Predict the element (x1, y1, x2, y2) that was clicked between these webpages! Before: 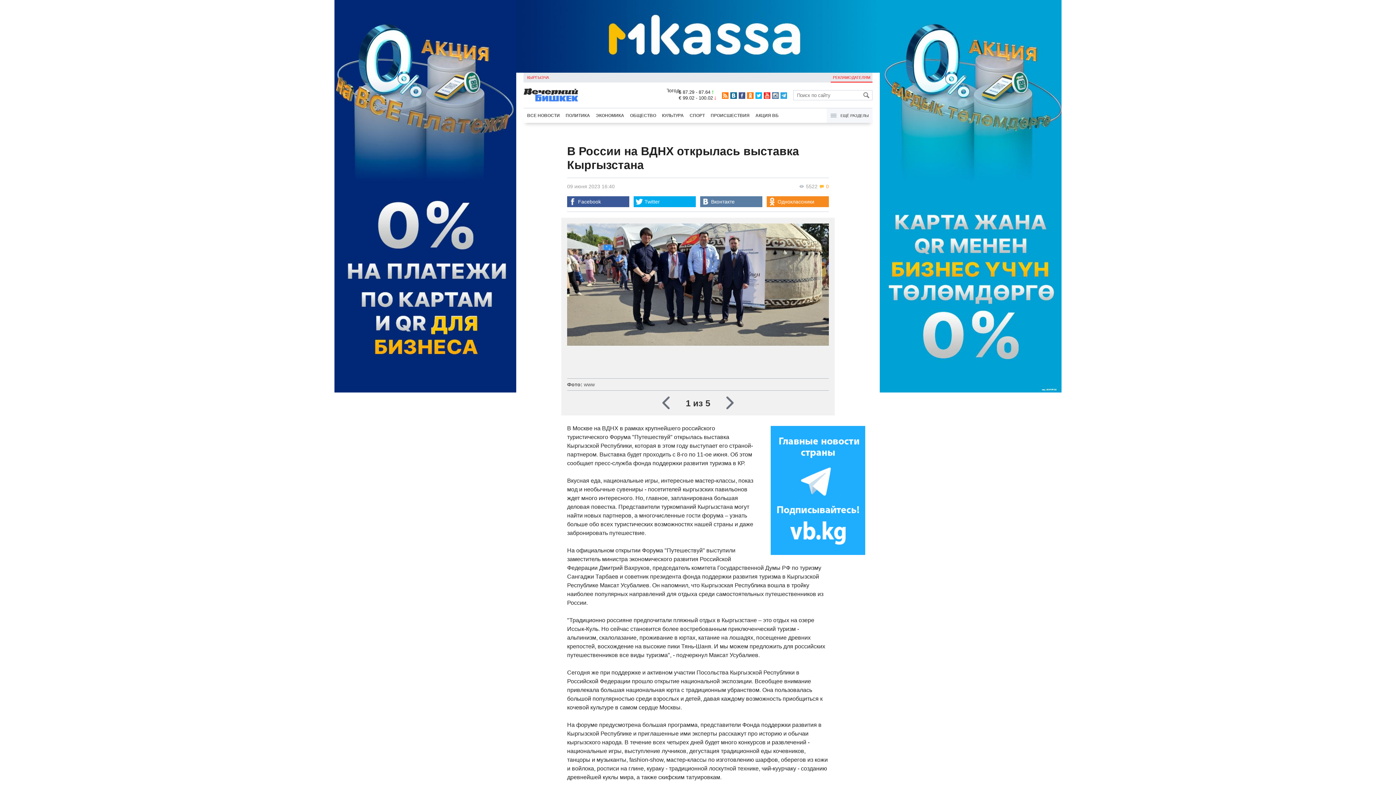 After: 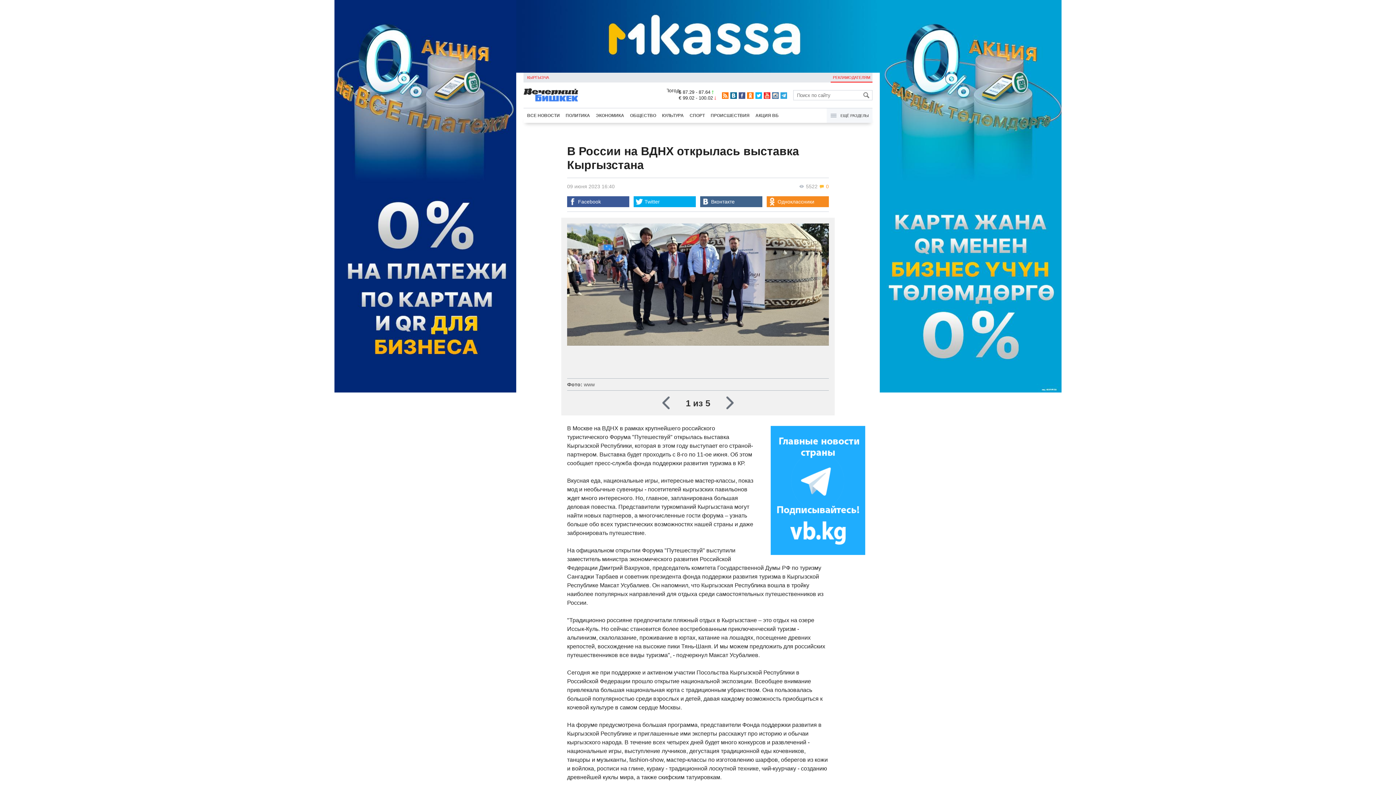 Action: label: Вконтакте bbox: (700, 196, 762, 207)